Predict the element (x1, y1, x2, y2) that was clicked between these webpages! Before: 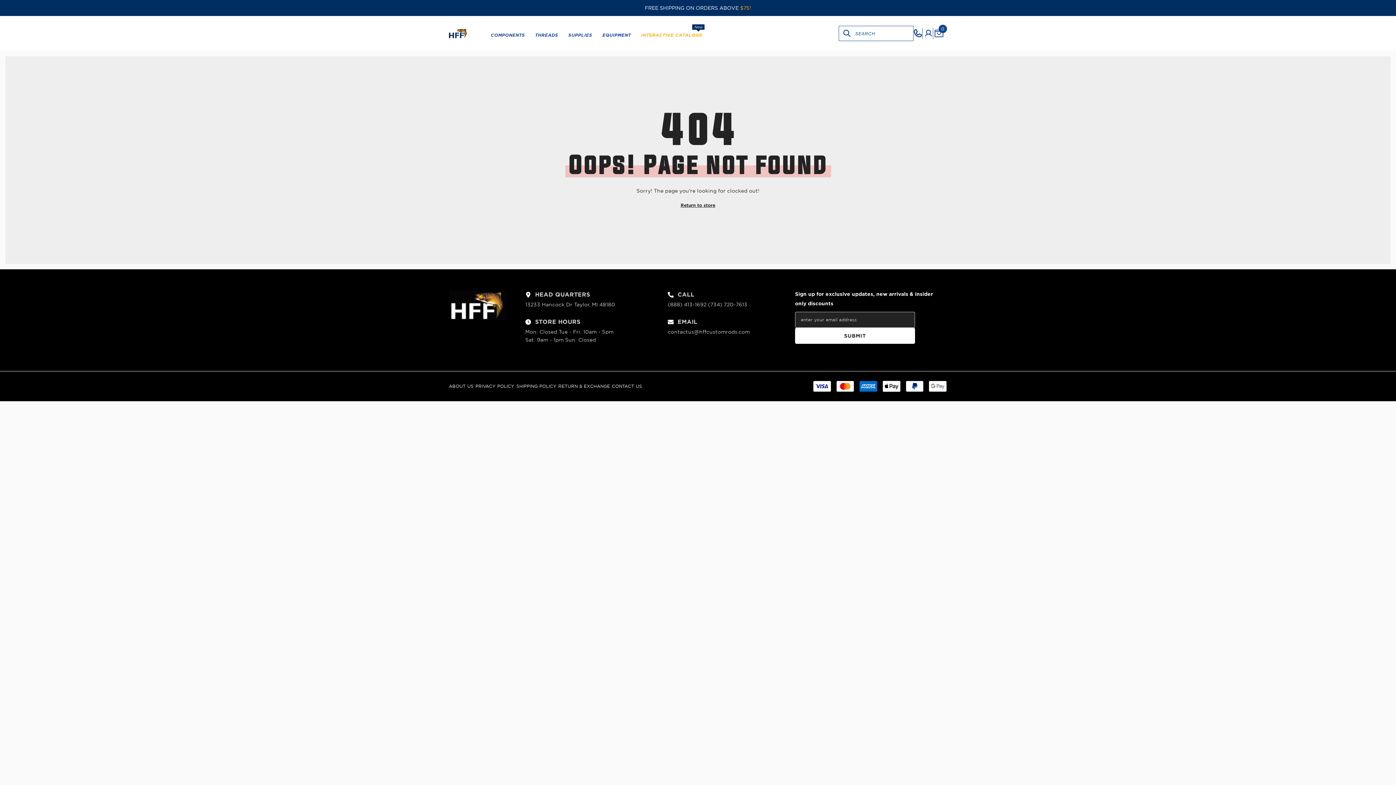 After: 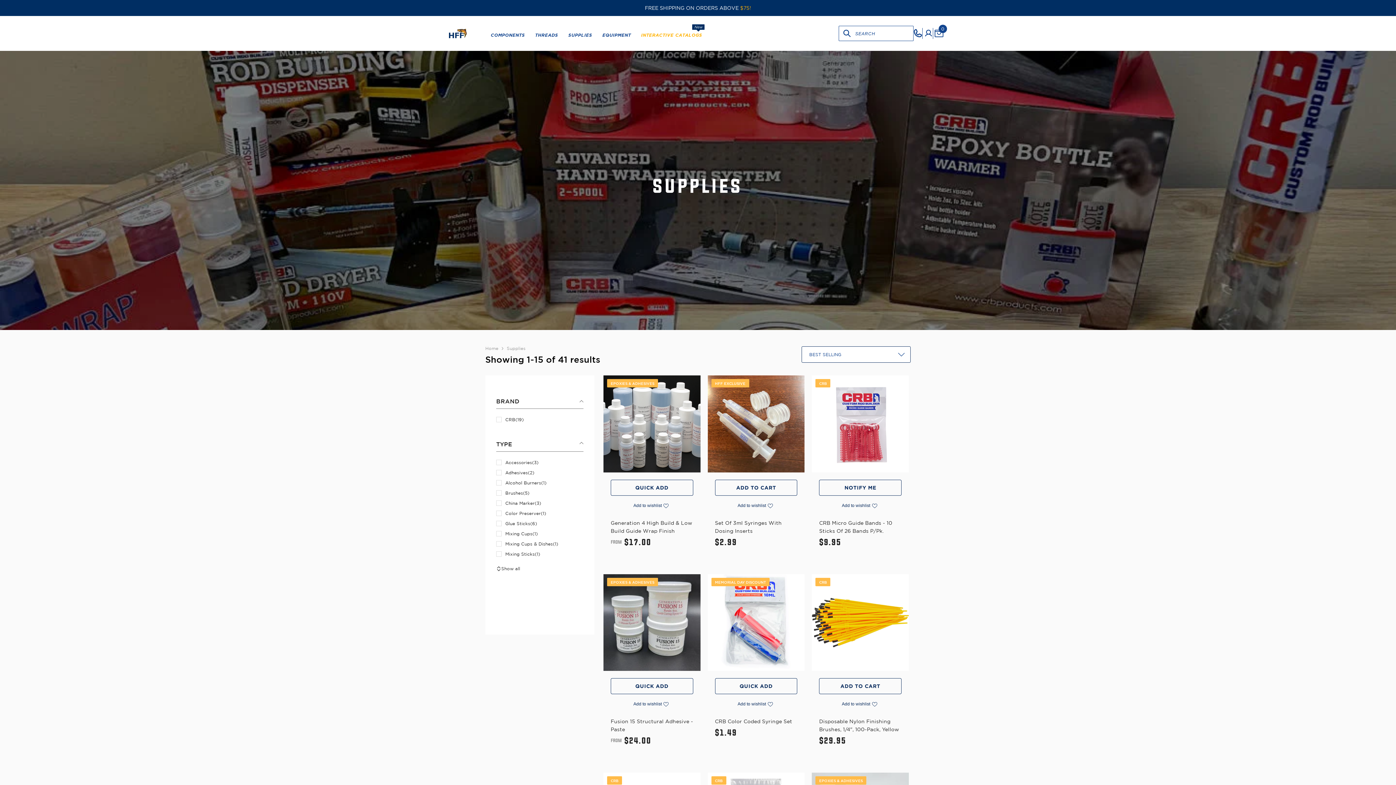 Action: bbox: (563, 31, 597, 43) label: SUPPLIES